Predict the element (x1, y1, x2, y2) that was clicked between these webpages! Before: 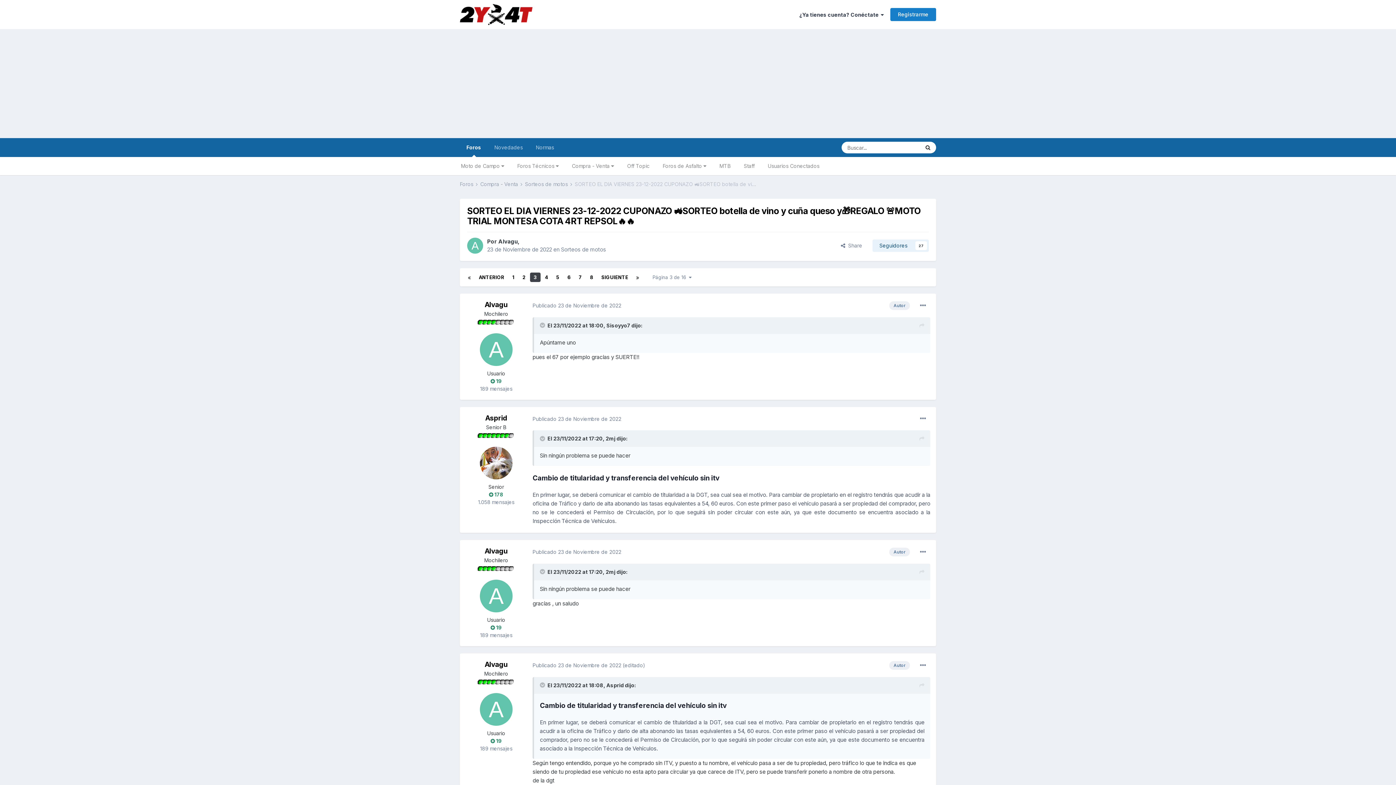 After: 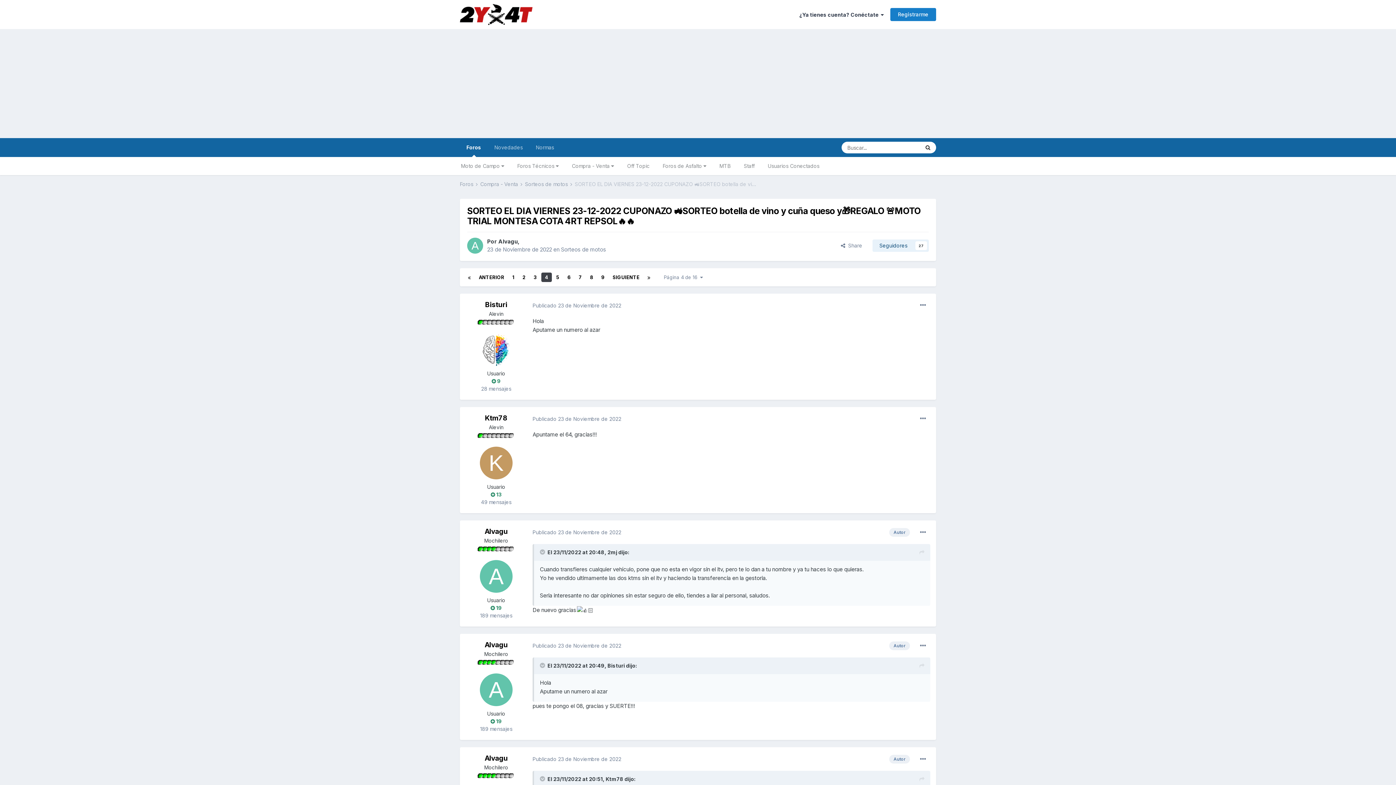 Action: bbox: (541, 272, 552, 282) label: 4